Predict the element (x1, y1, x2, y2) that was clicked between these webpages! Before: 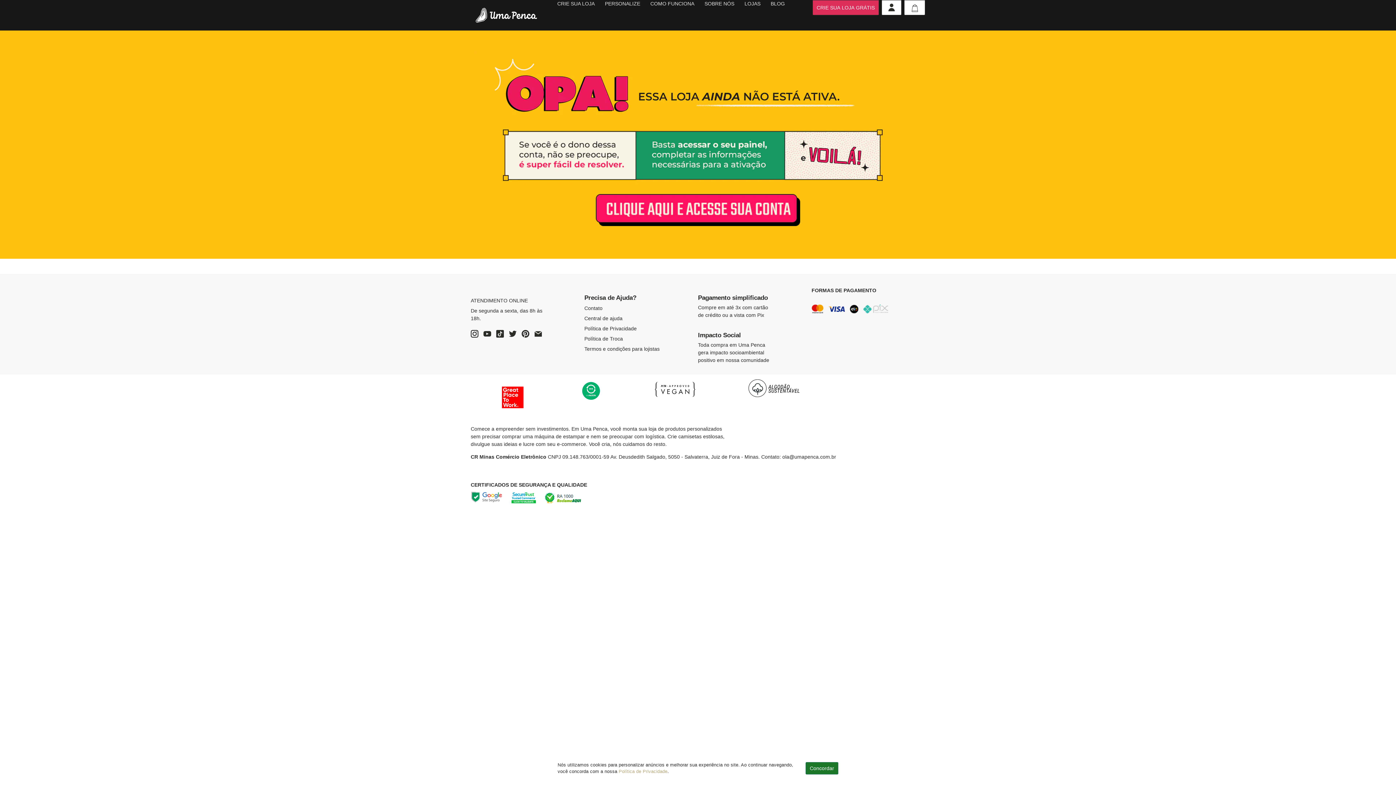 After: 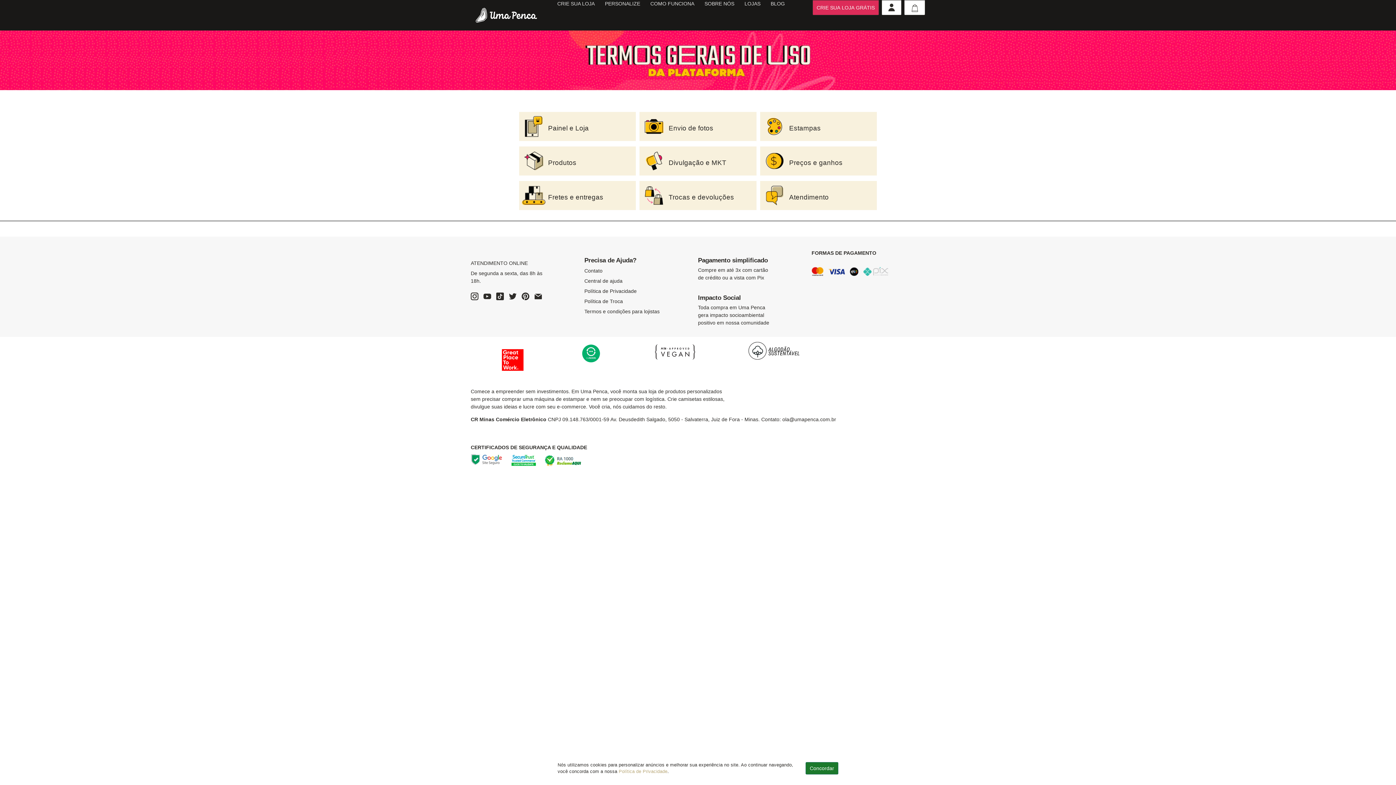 Action: label: Termos e condições para lojistas bbox: (584, 345, 698, 352)